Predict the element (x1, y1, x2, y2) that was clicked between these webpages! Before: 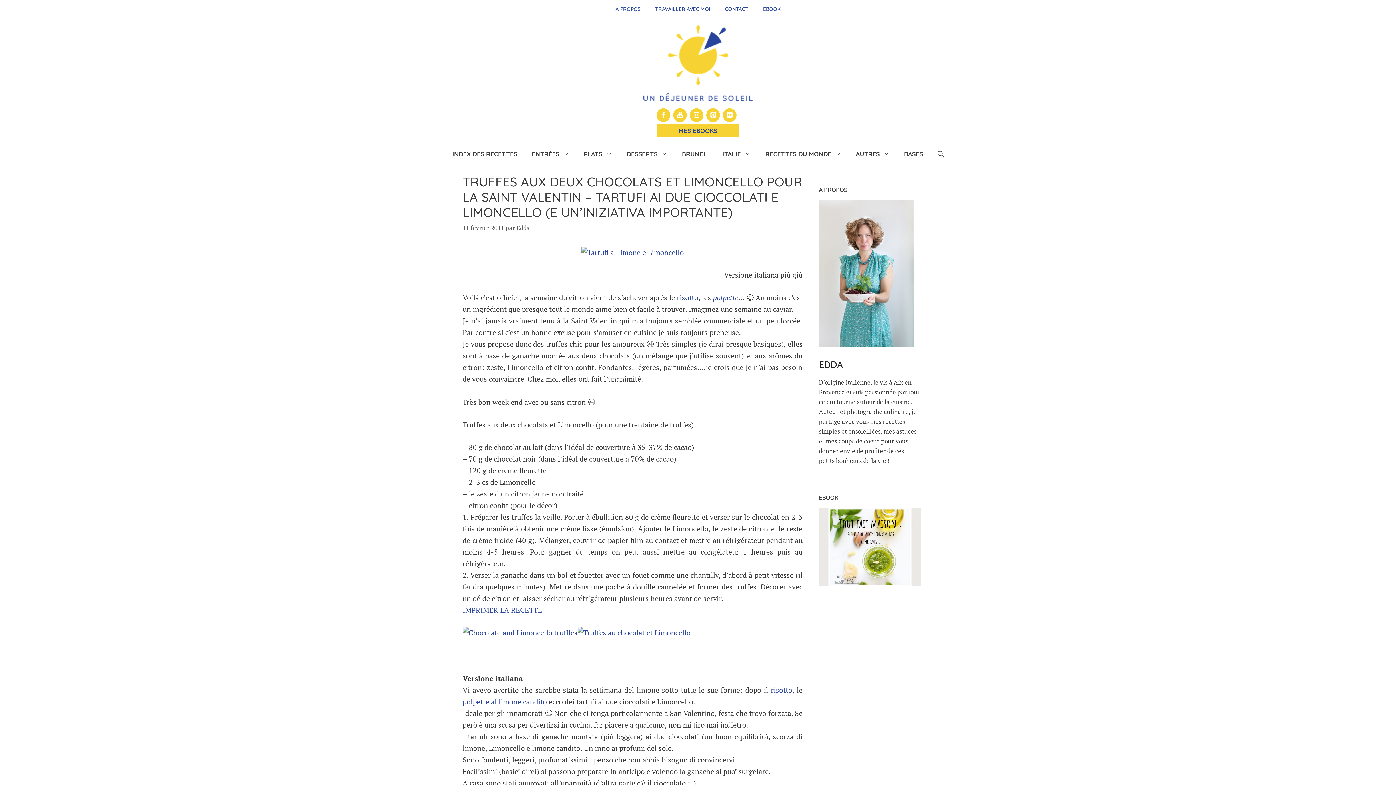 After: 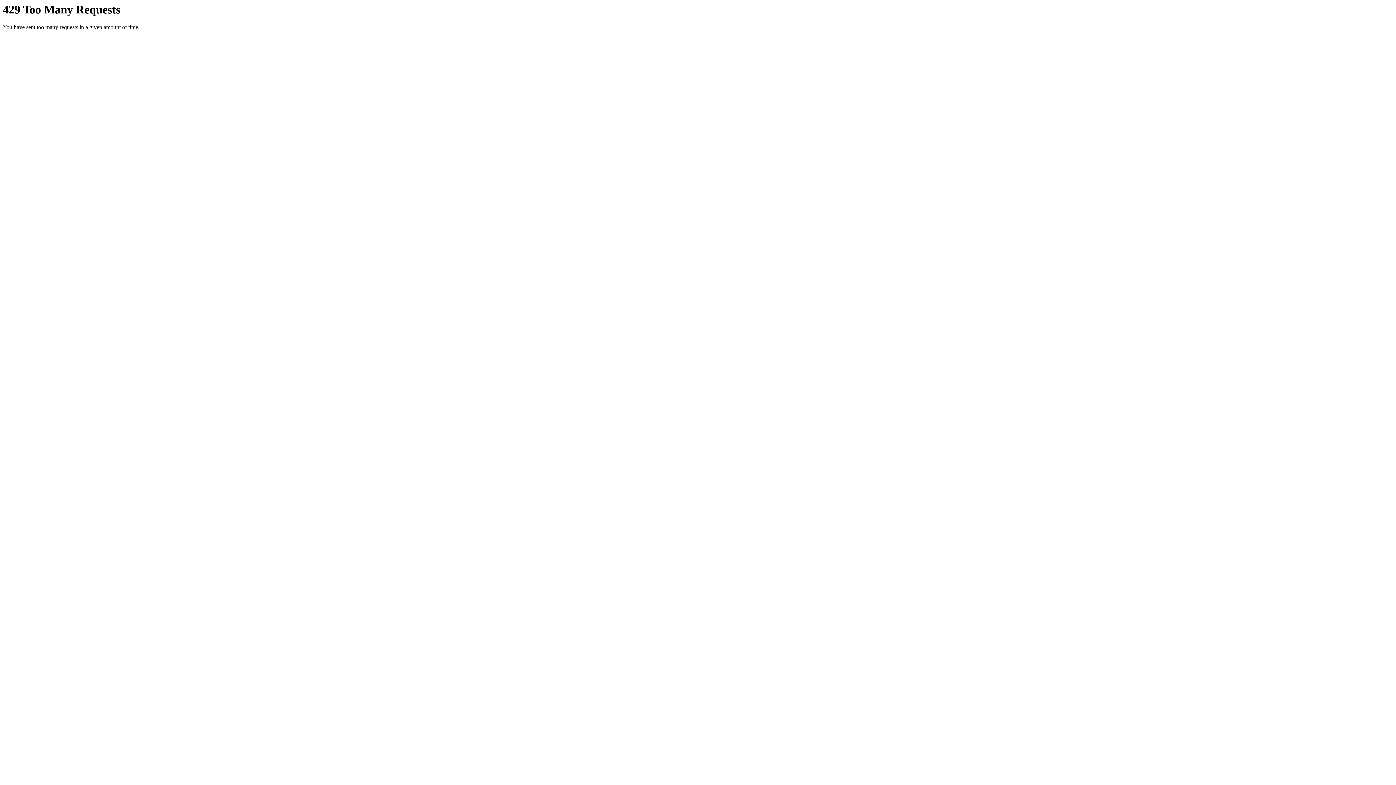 Action: bbox: (462, 627, 577, 637)